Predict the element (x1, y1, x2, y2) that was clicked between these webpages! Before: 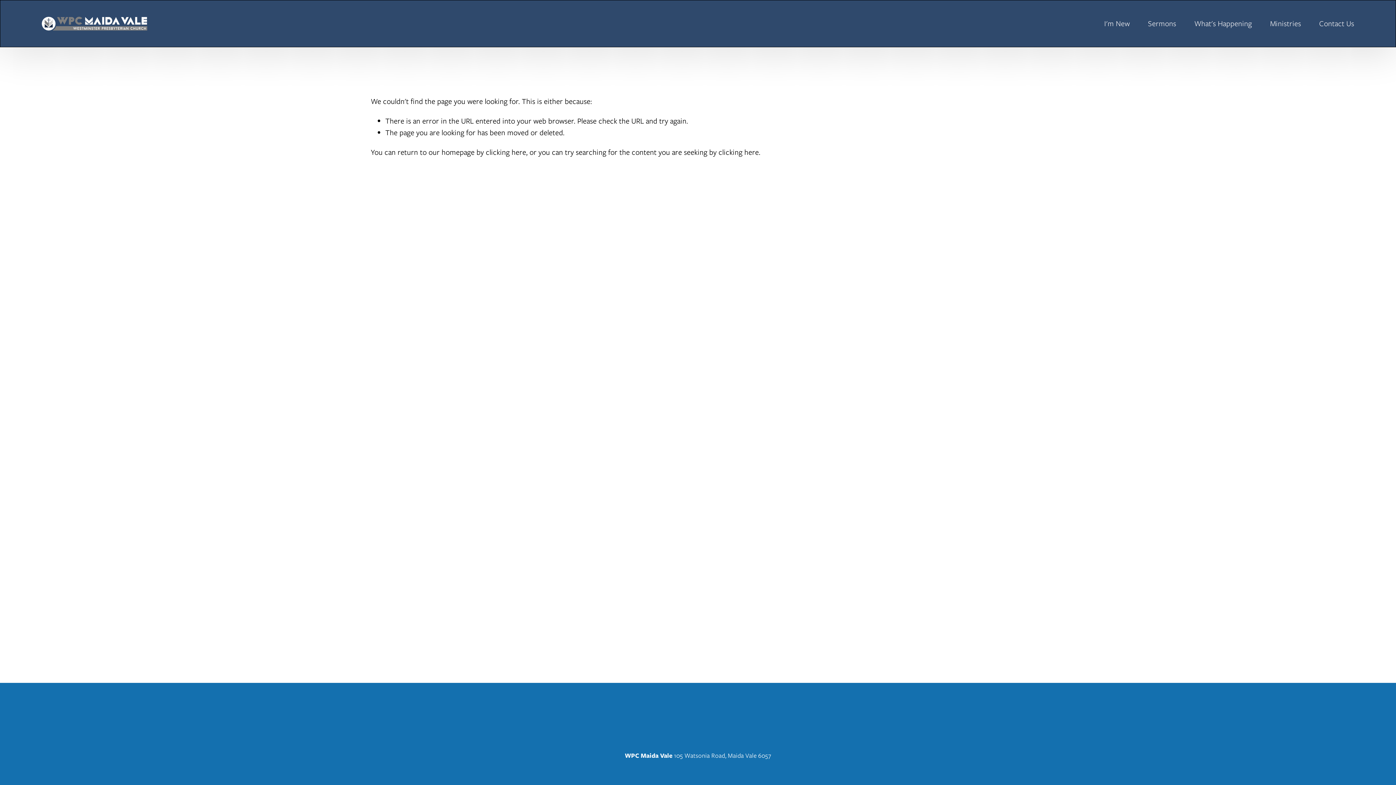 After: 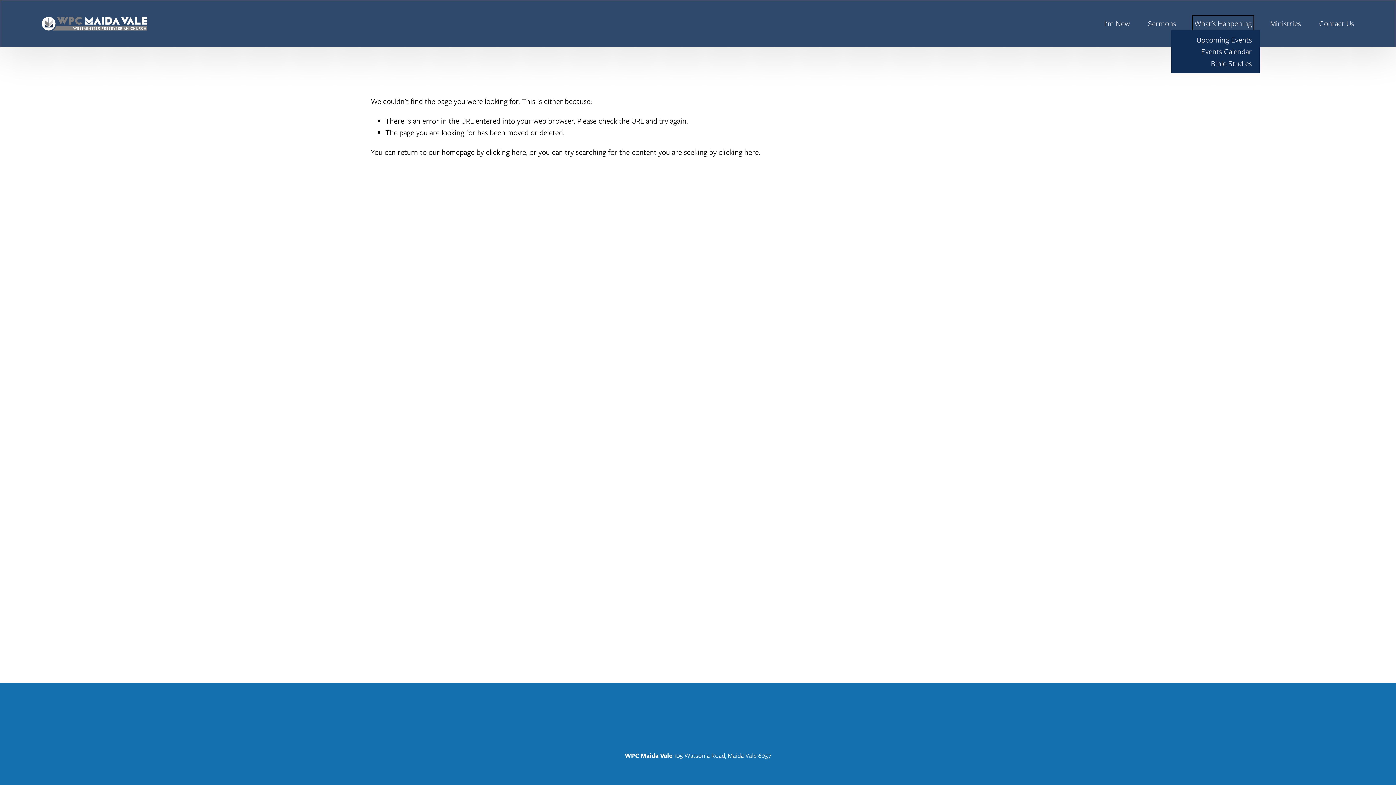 Action: bbox: (1194, 17, 1252, 30) label: folder dropdown